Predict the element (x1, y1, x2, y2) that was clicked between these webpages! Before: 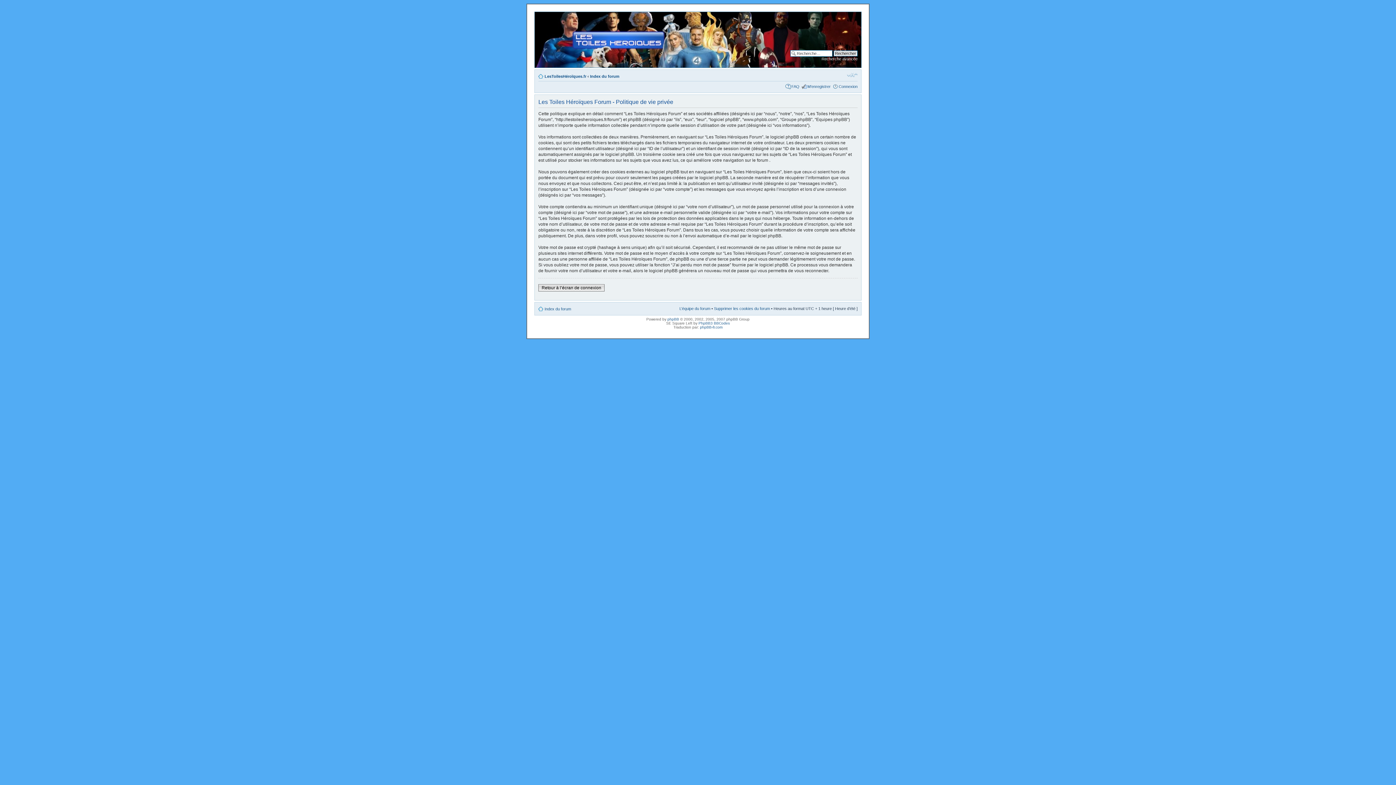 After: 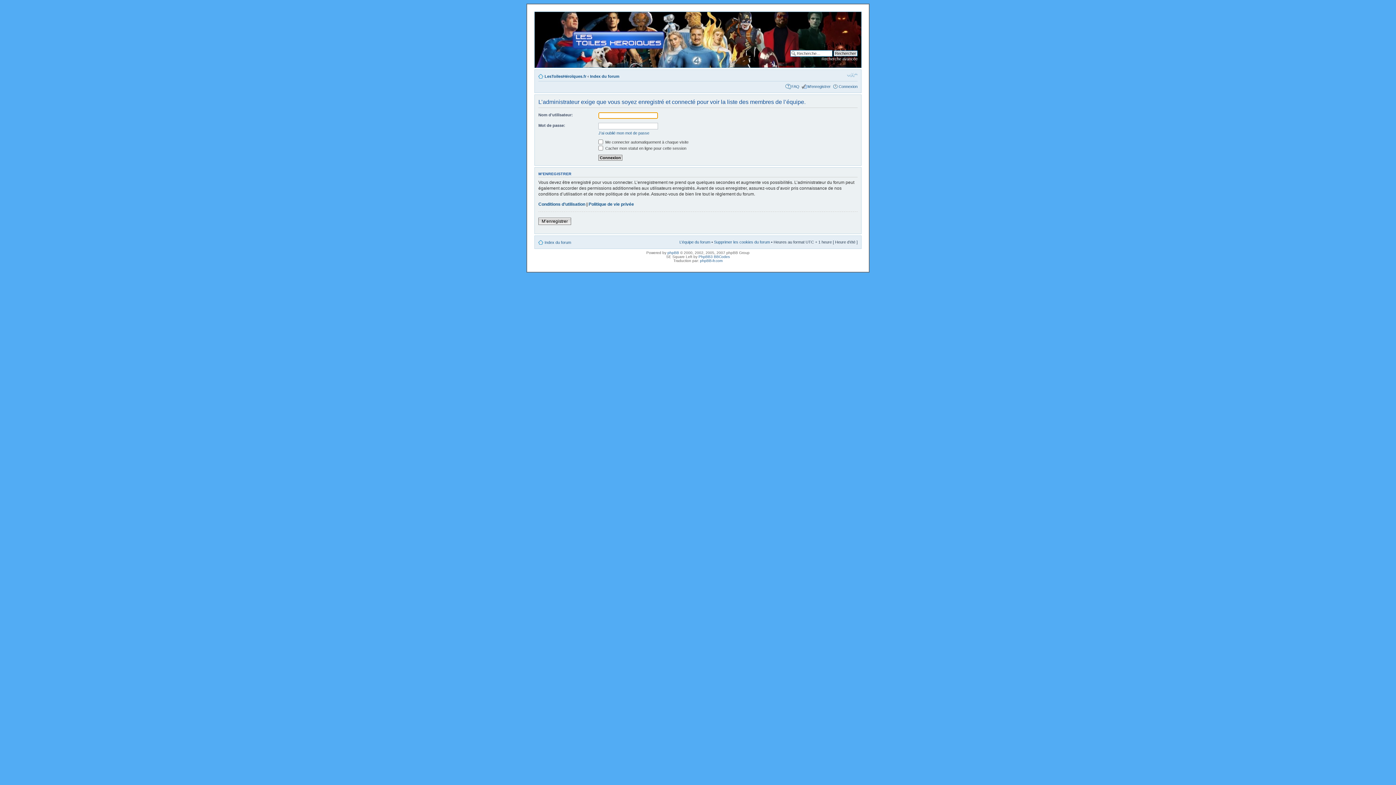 Action: label: L’équipe du forum bbox: (679, 306, 710, 310)